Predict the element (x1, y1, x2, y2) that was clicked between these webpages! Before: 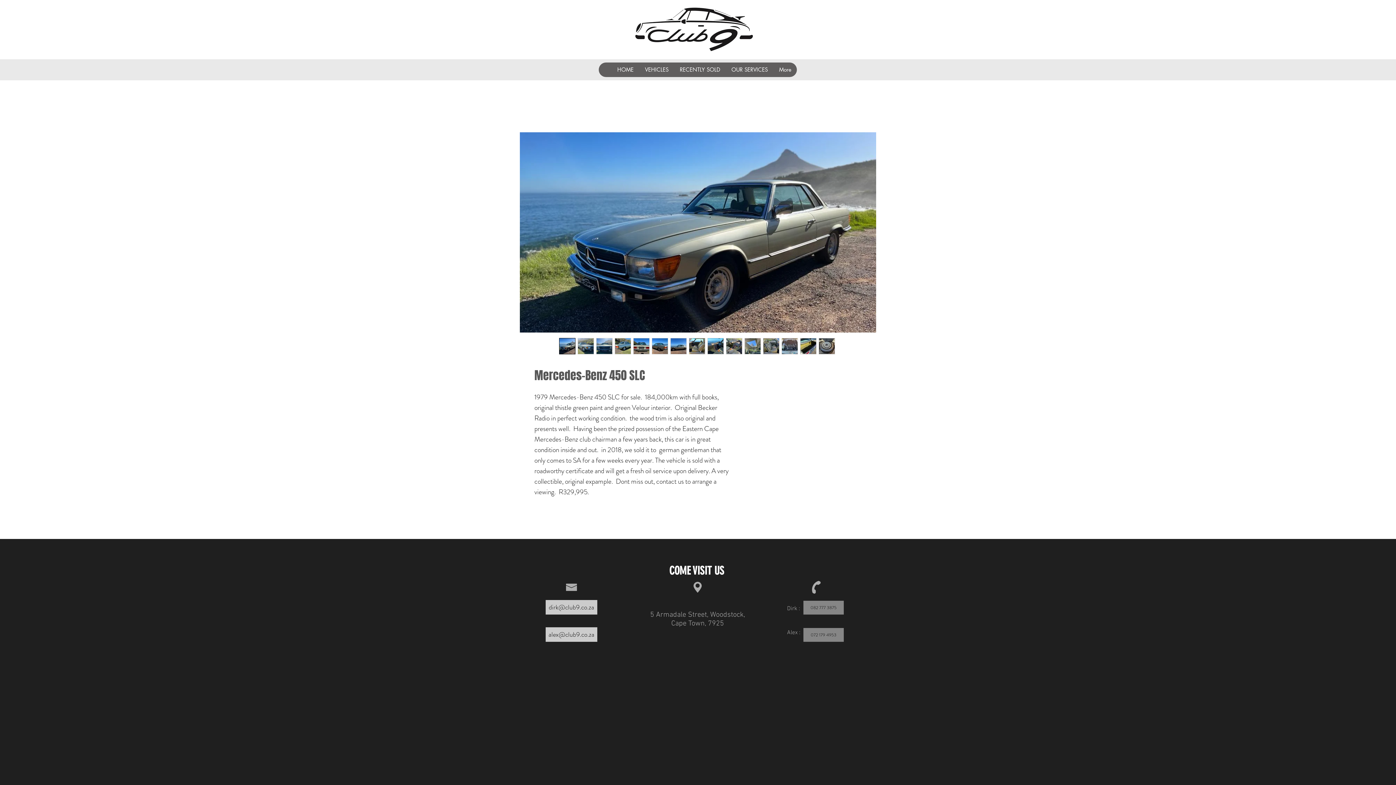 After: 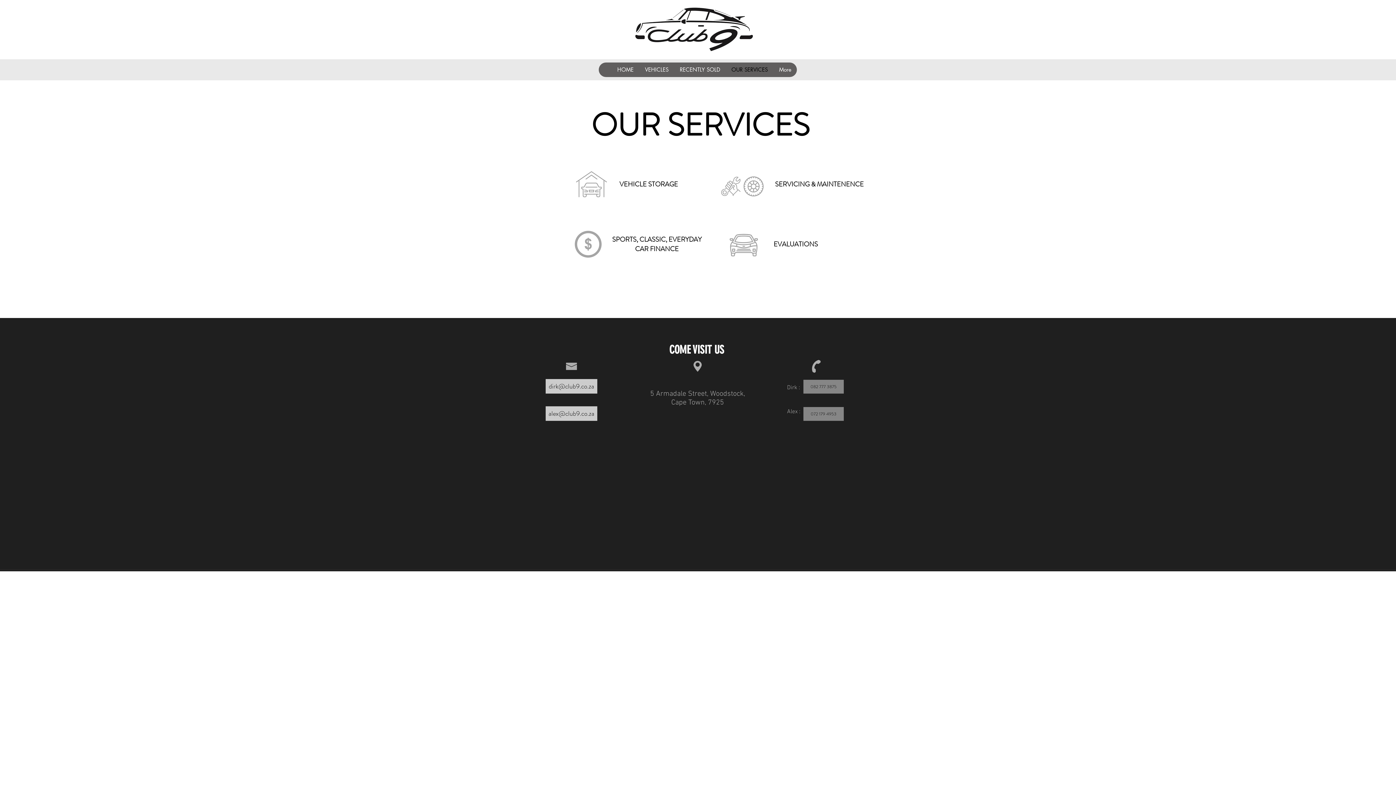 Action: label: OUR SERVICES bbox: (725, 62, 773, 77)